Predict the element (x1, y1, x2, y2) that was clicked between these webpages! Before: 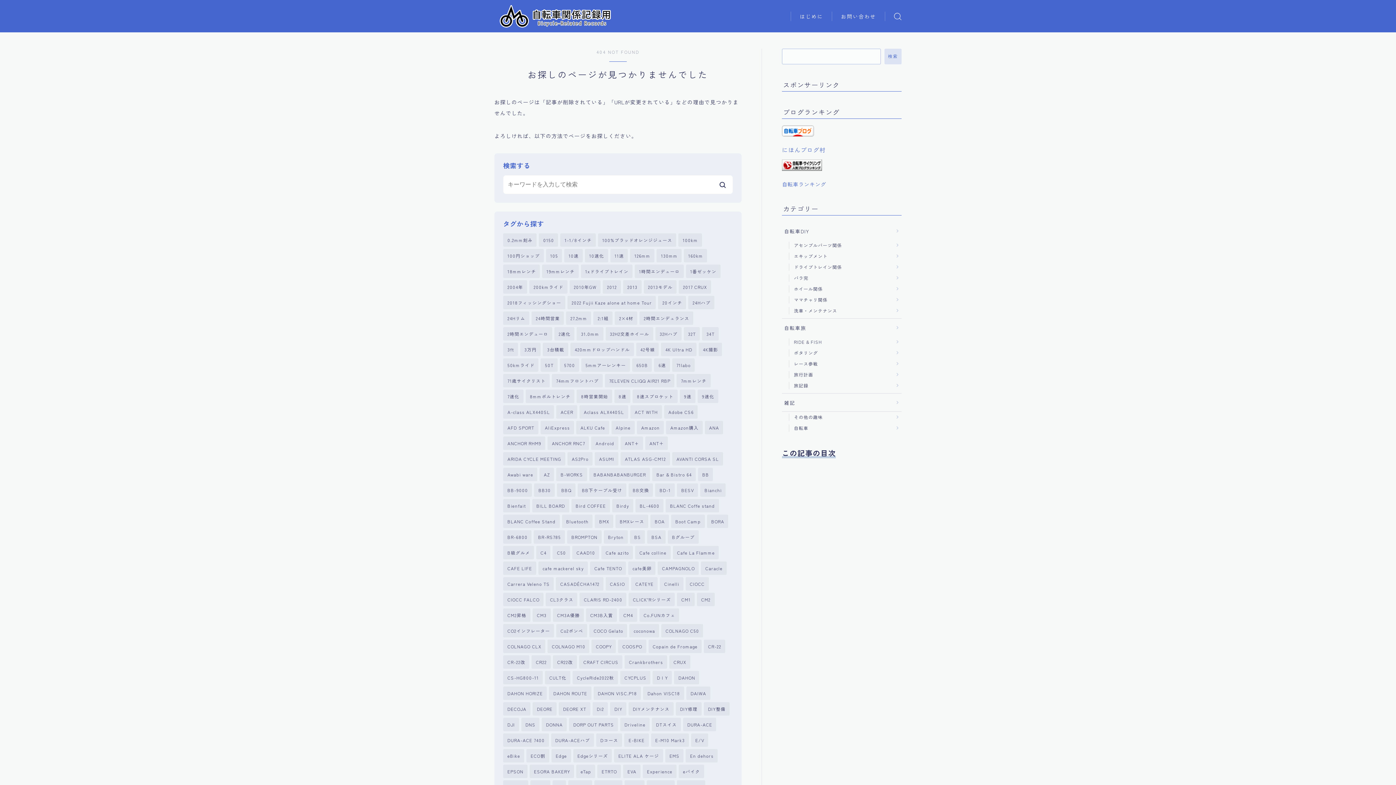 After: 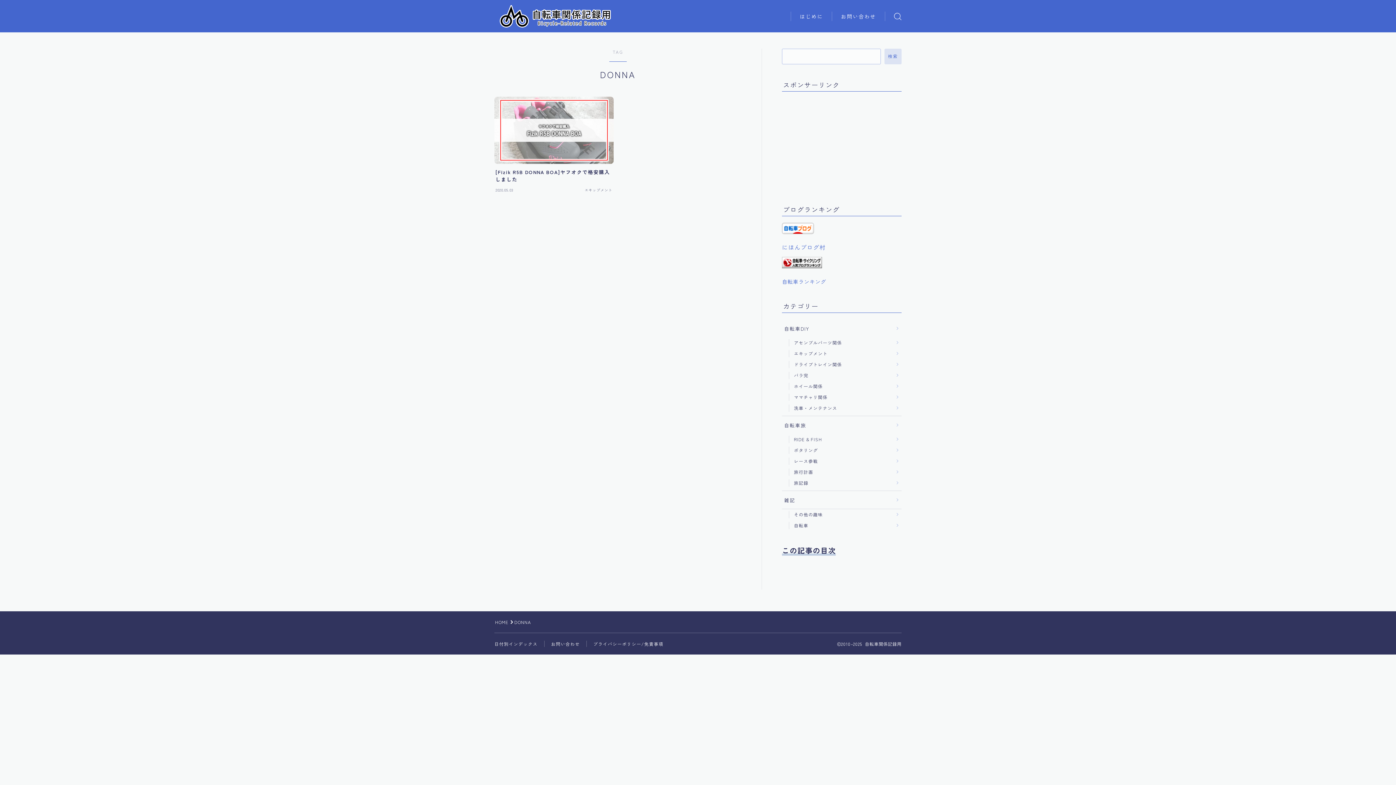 Action: bbox: (541, 718, 566, 731) label: DONNA